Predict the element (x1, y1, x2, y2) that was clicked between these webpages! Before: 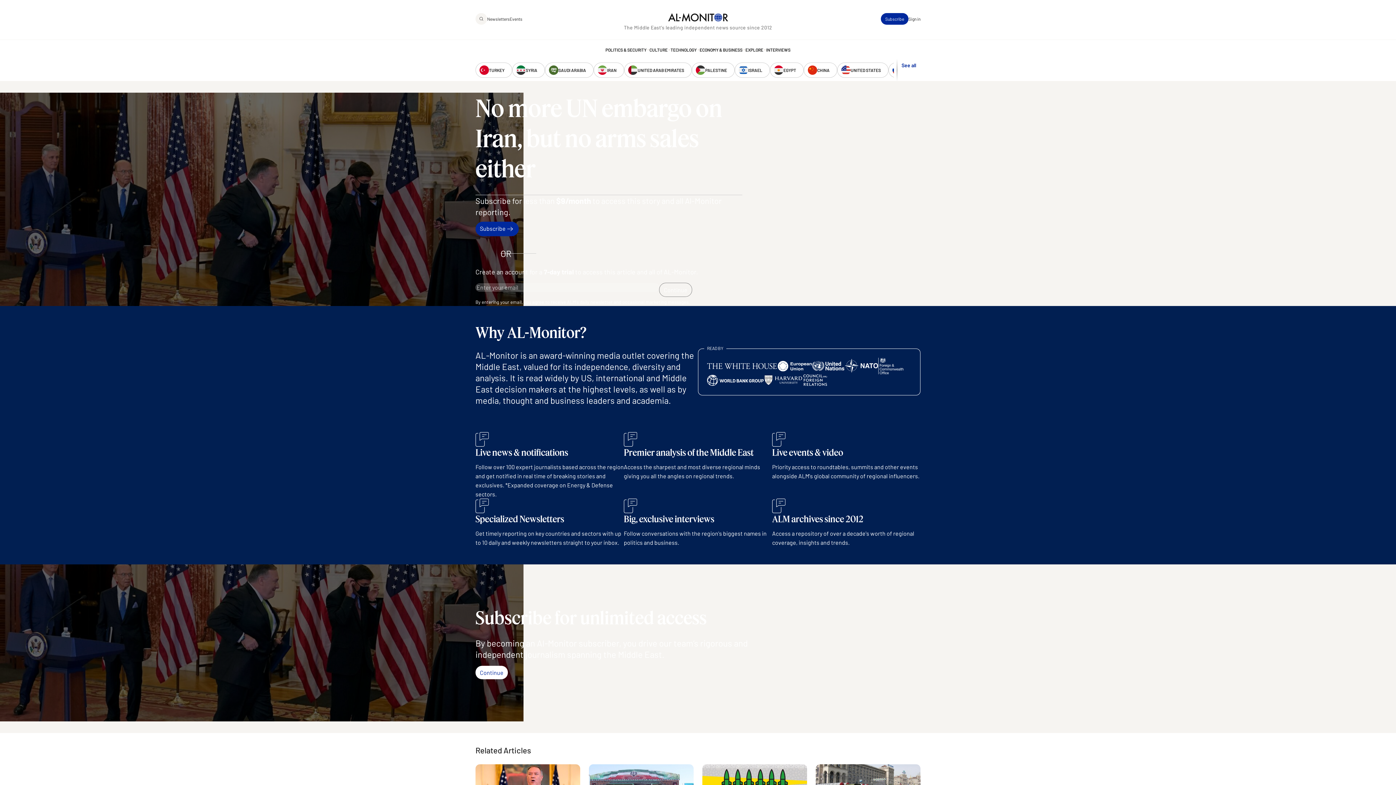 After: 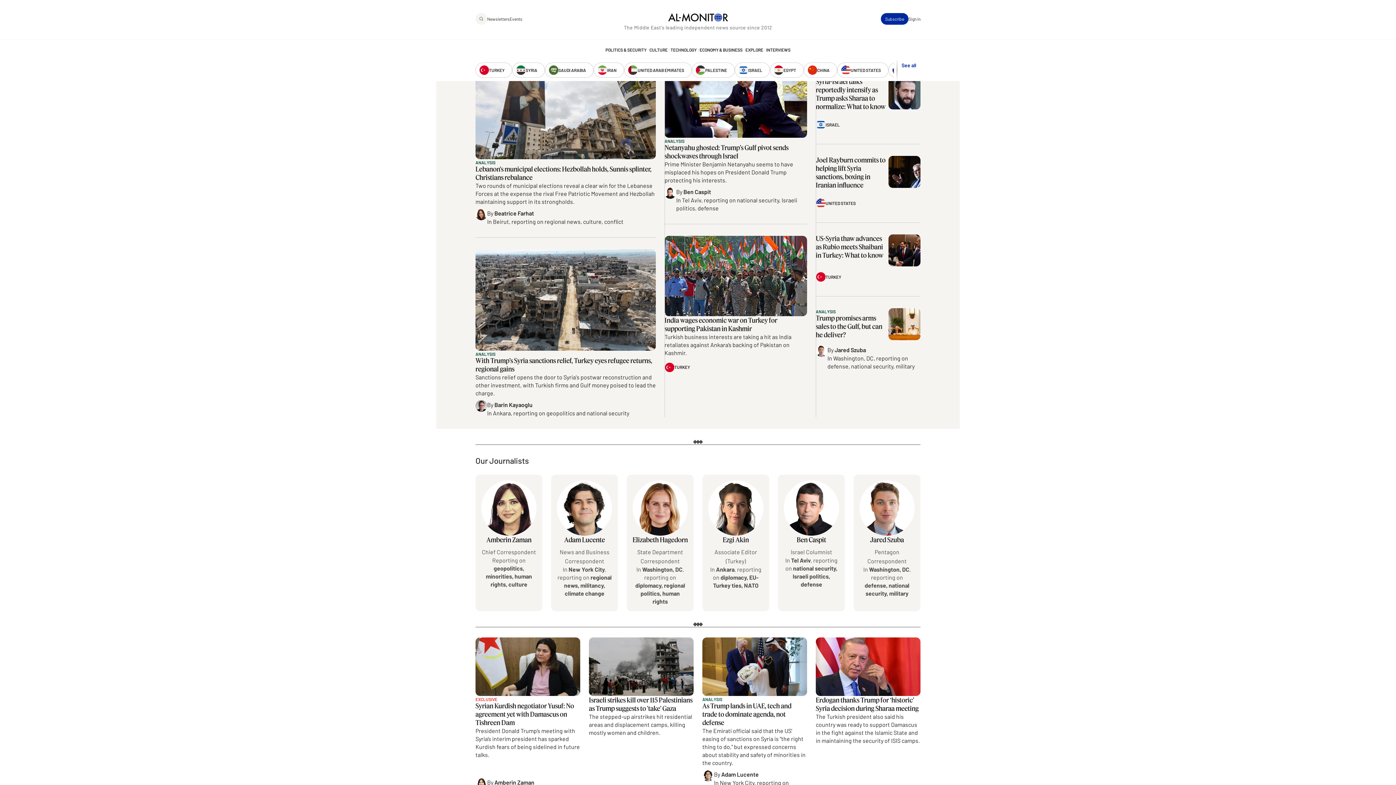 Action: label: POLITICS & SECURITY bbox: (605, 47, 646, 51)